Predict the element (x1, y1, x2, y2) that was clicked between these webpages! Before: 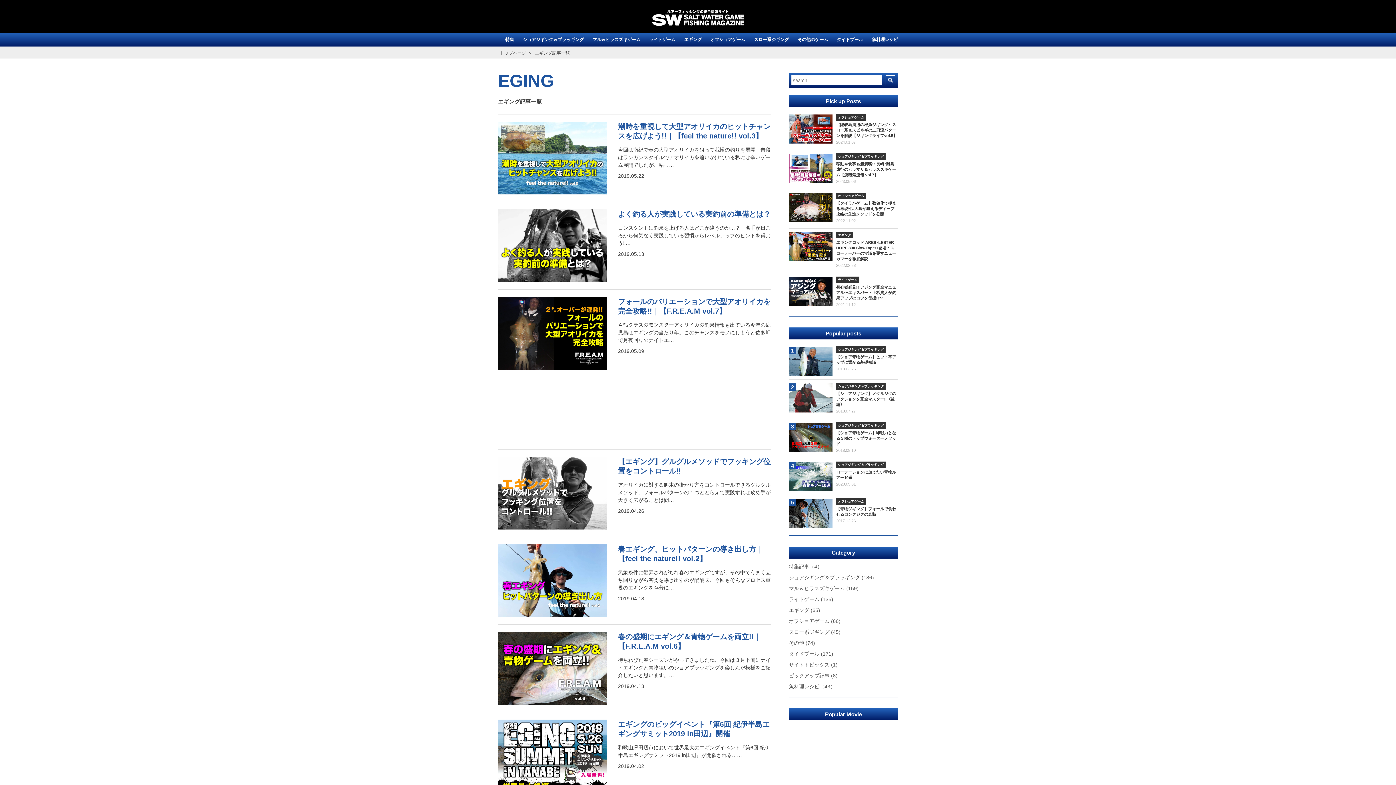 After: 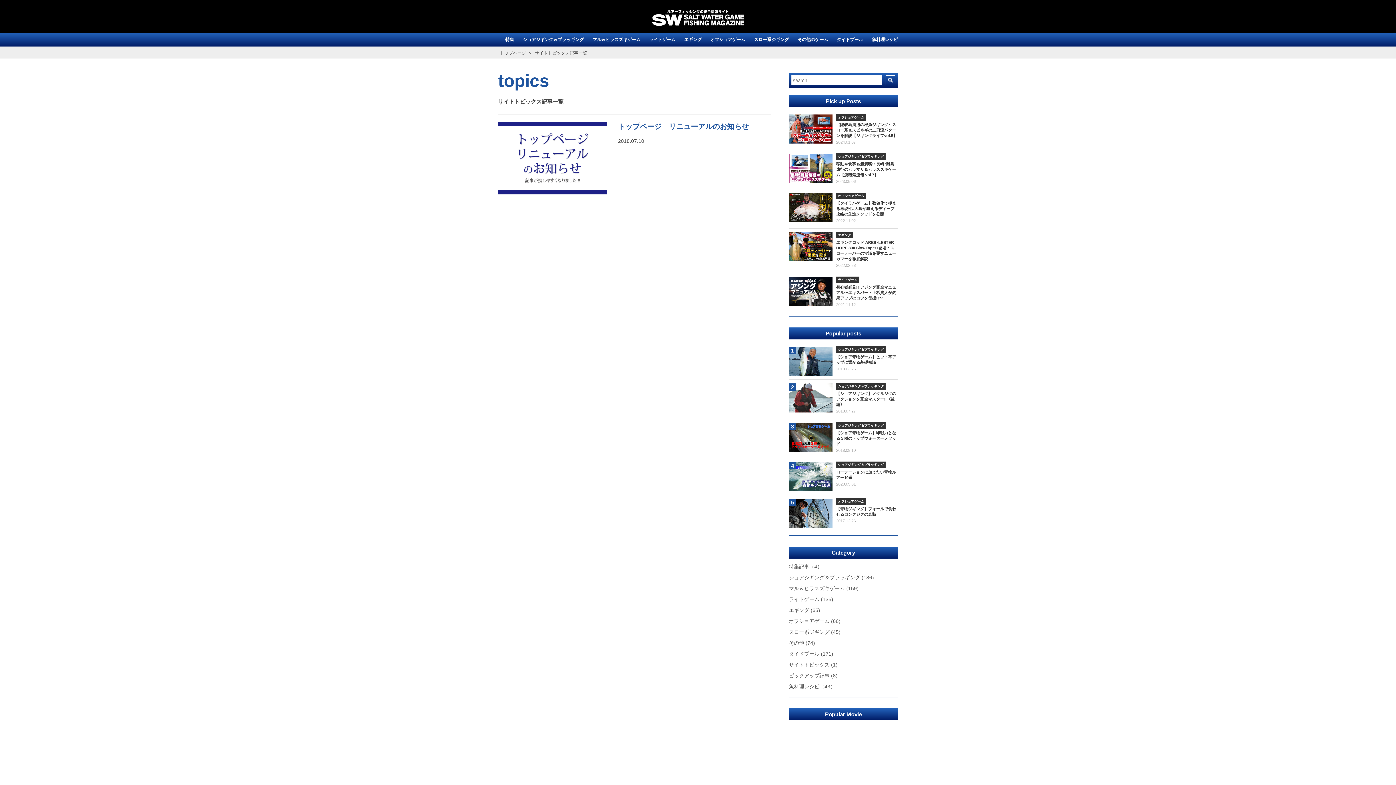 Action: bbox: (789, 662, 837, 668) label: サイトトピックス (1)